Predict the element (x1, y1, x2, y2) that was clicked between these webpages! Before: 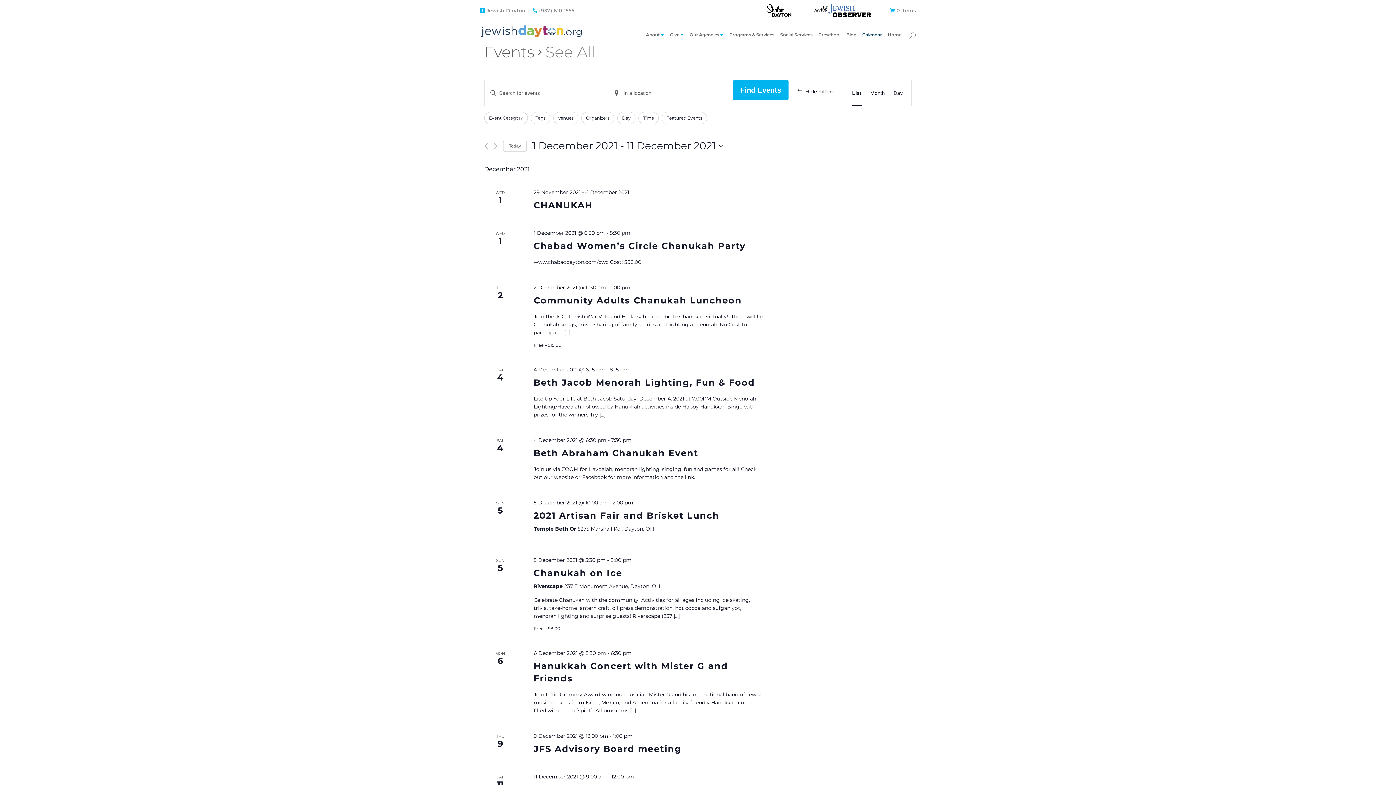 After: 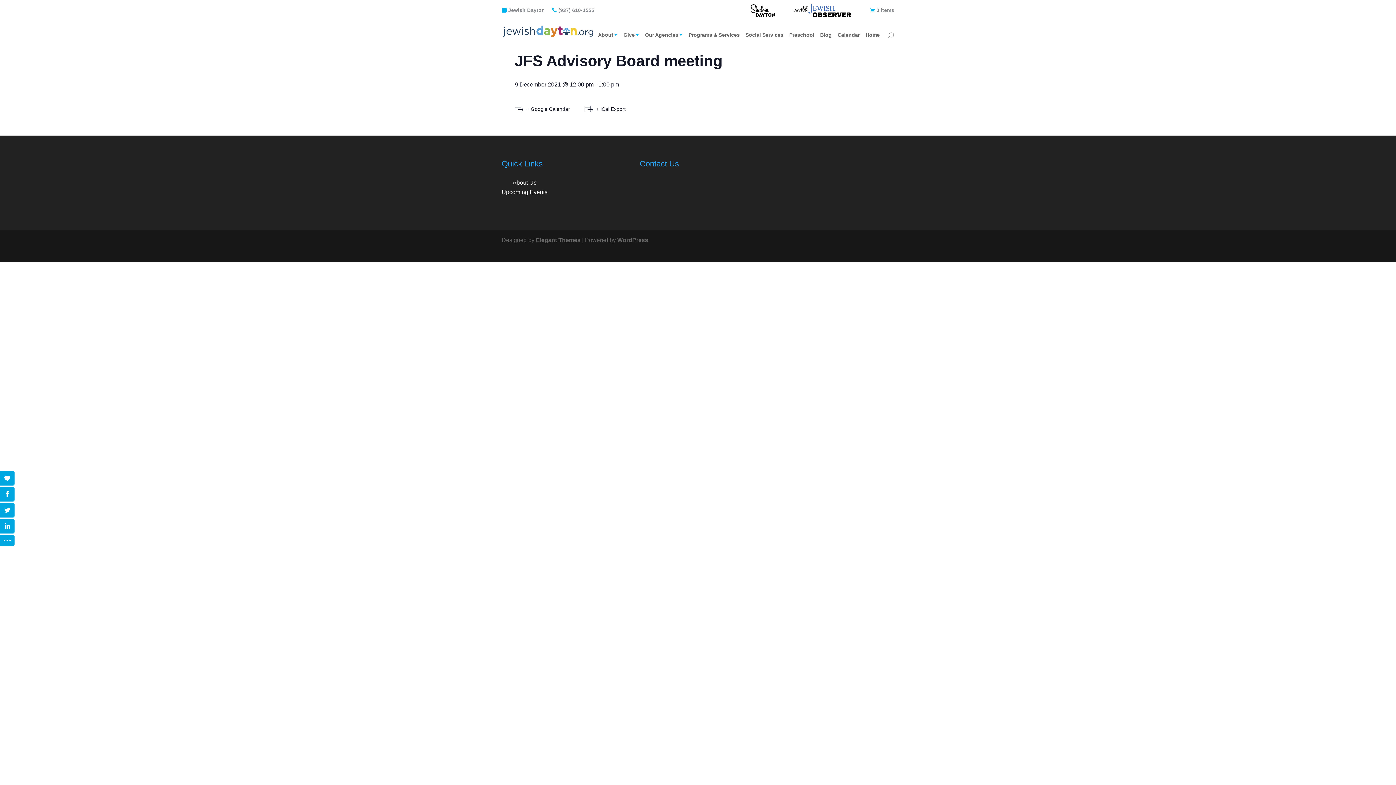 Action: bbox: (533, 744, 681, 754) label: JFS Advisory Board meeting